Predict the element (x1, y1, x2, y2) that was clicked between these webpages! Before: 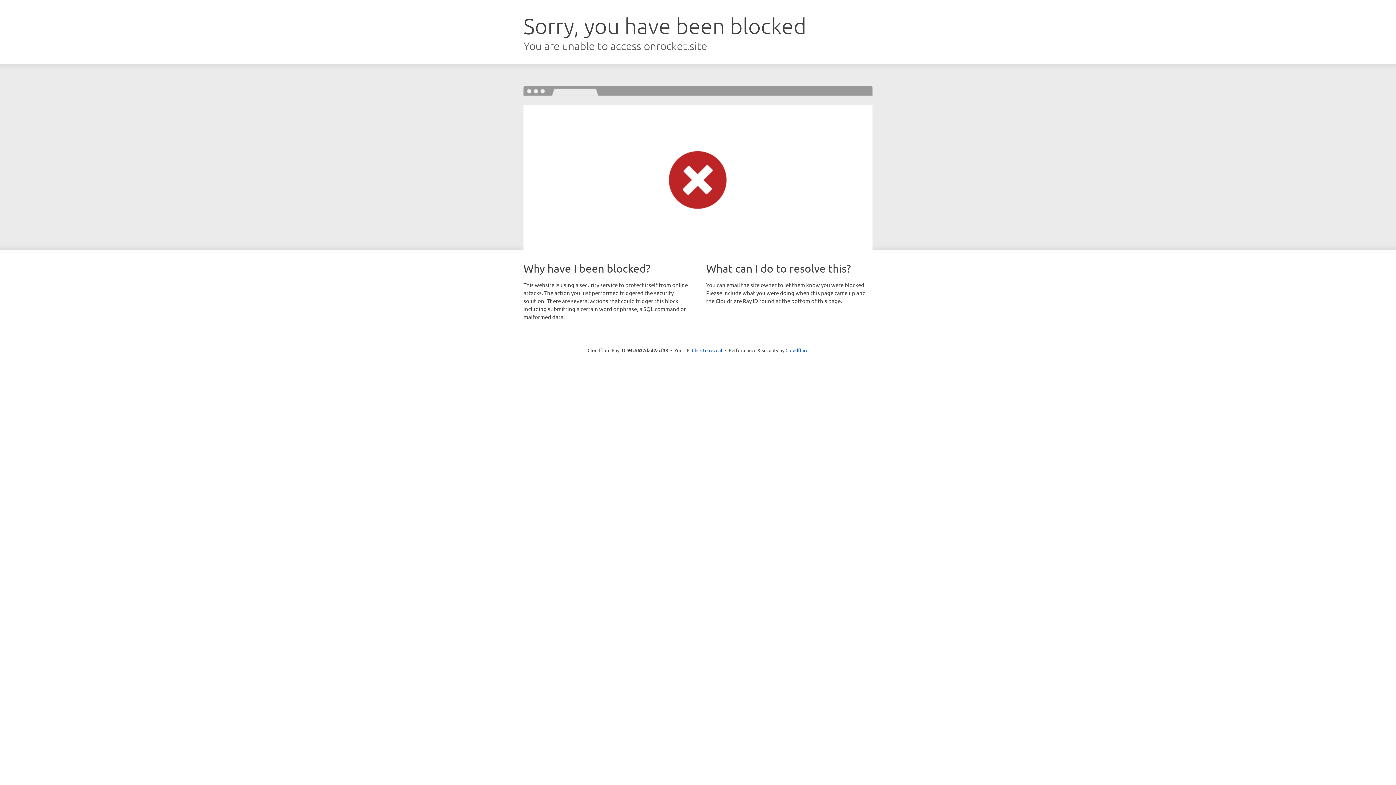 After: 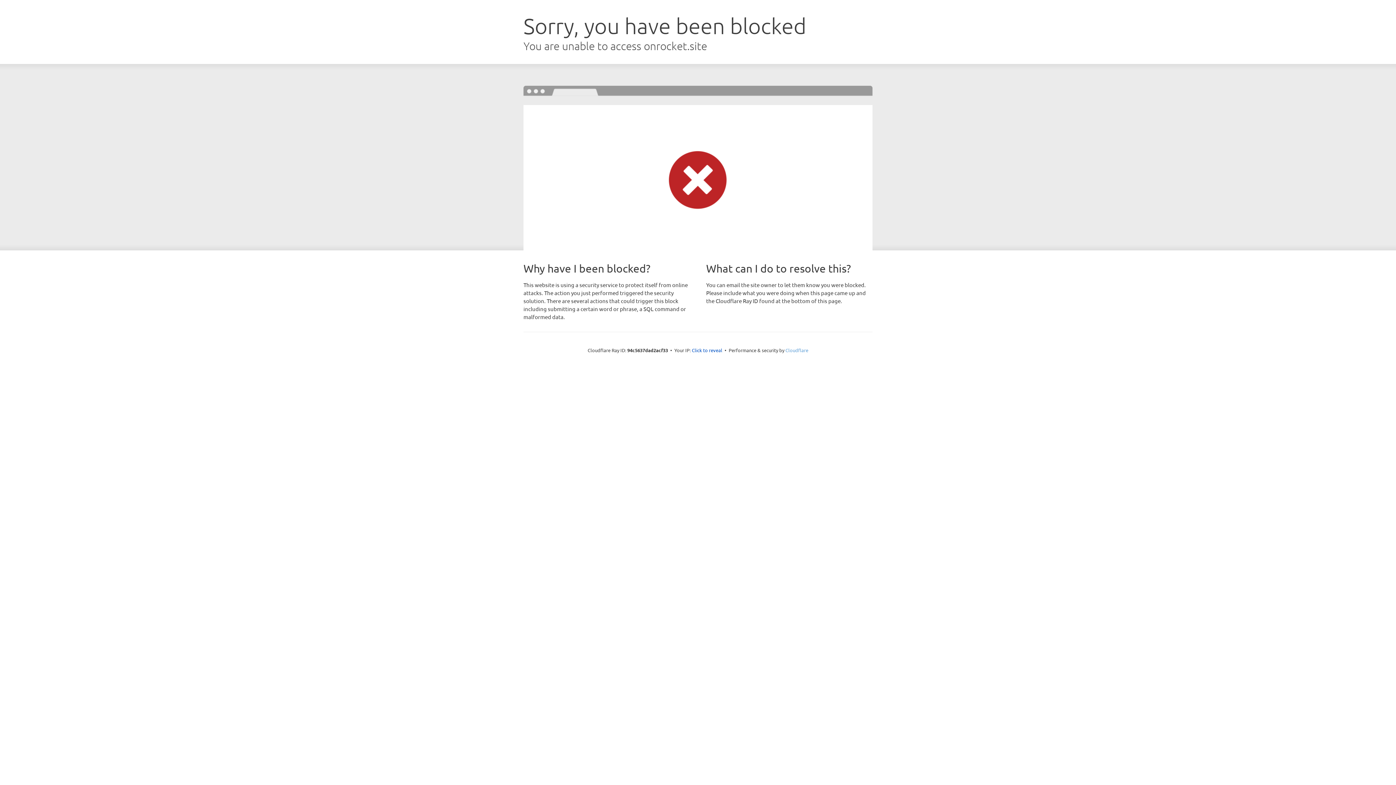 Action: label: Cloudflare bbox: (785, 347, 808, 353)